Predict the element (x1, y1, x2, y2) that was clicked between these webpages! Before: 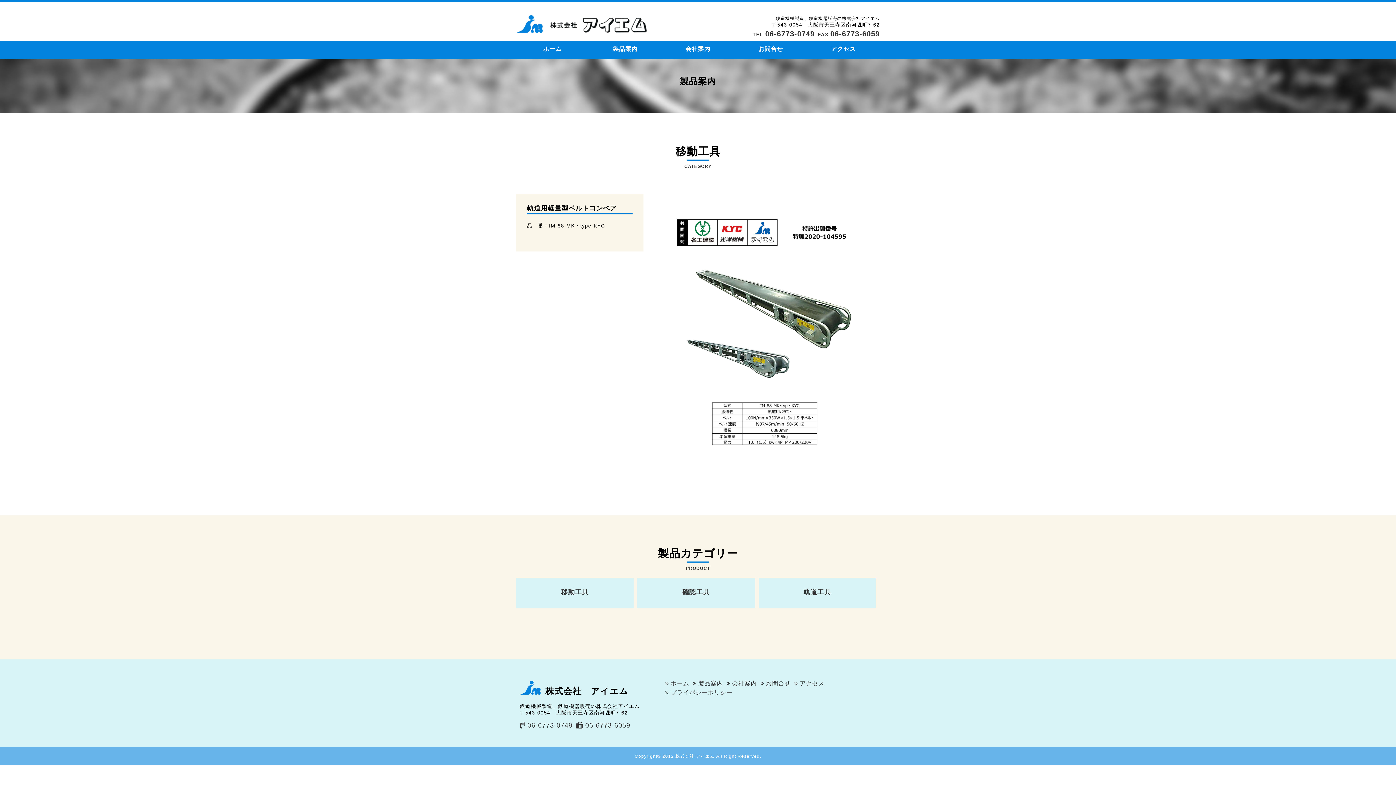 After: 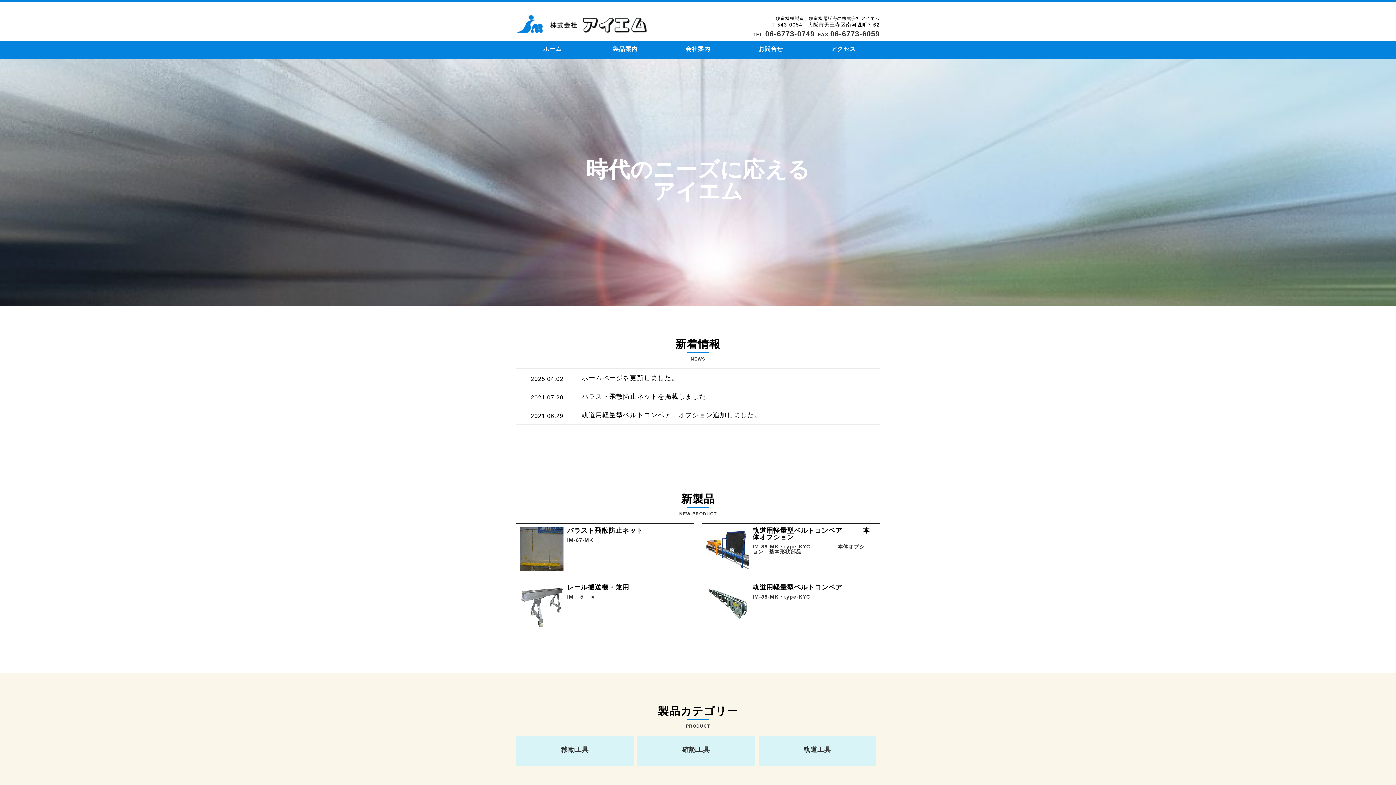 Action: label: ホーム bbox: (665, 679, 689, 688)